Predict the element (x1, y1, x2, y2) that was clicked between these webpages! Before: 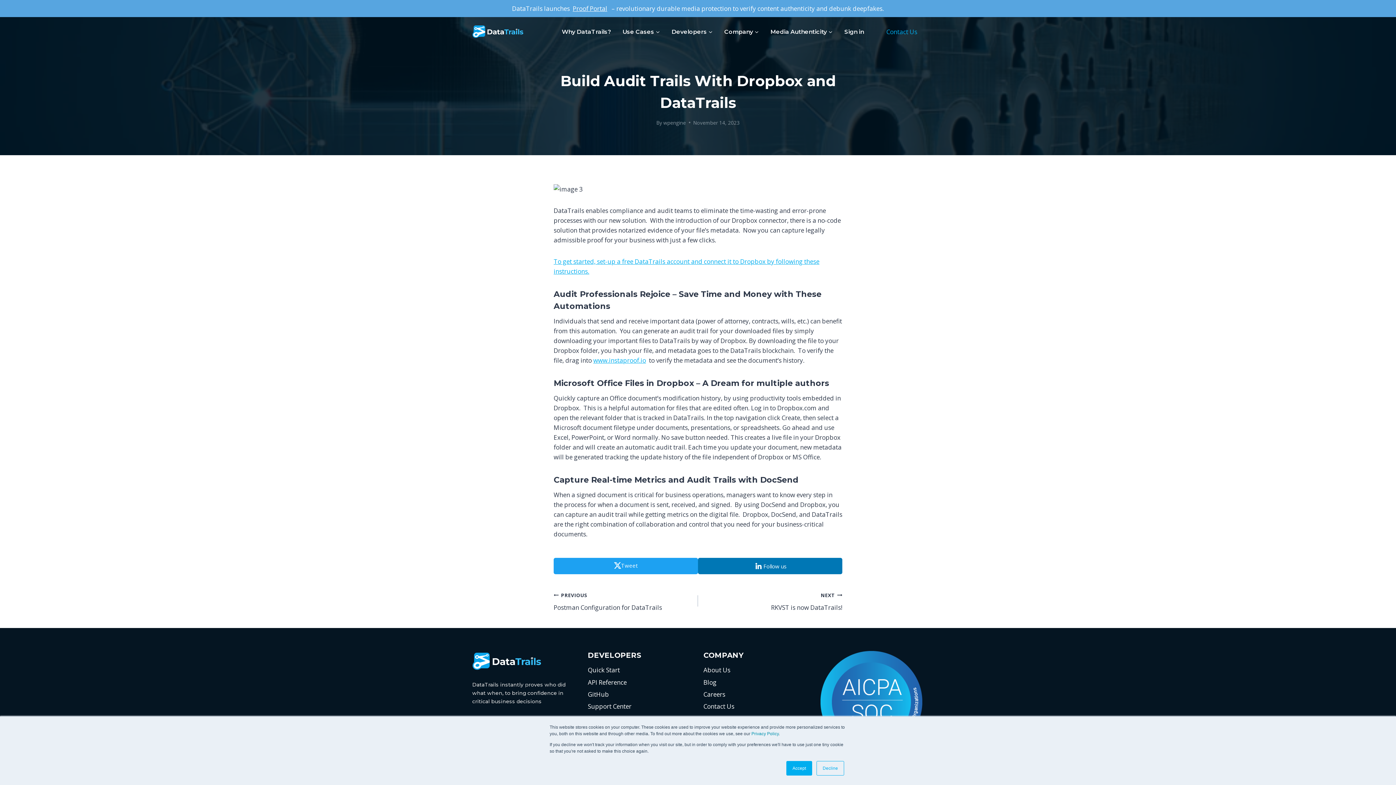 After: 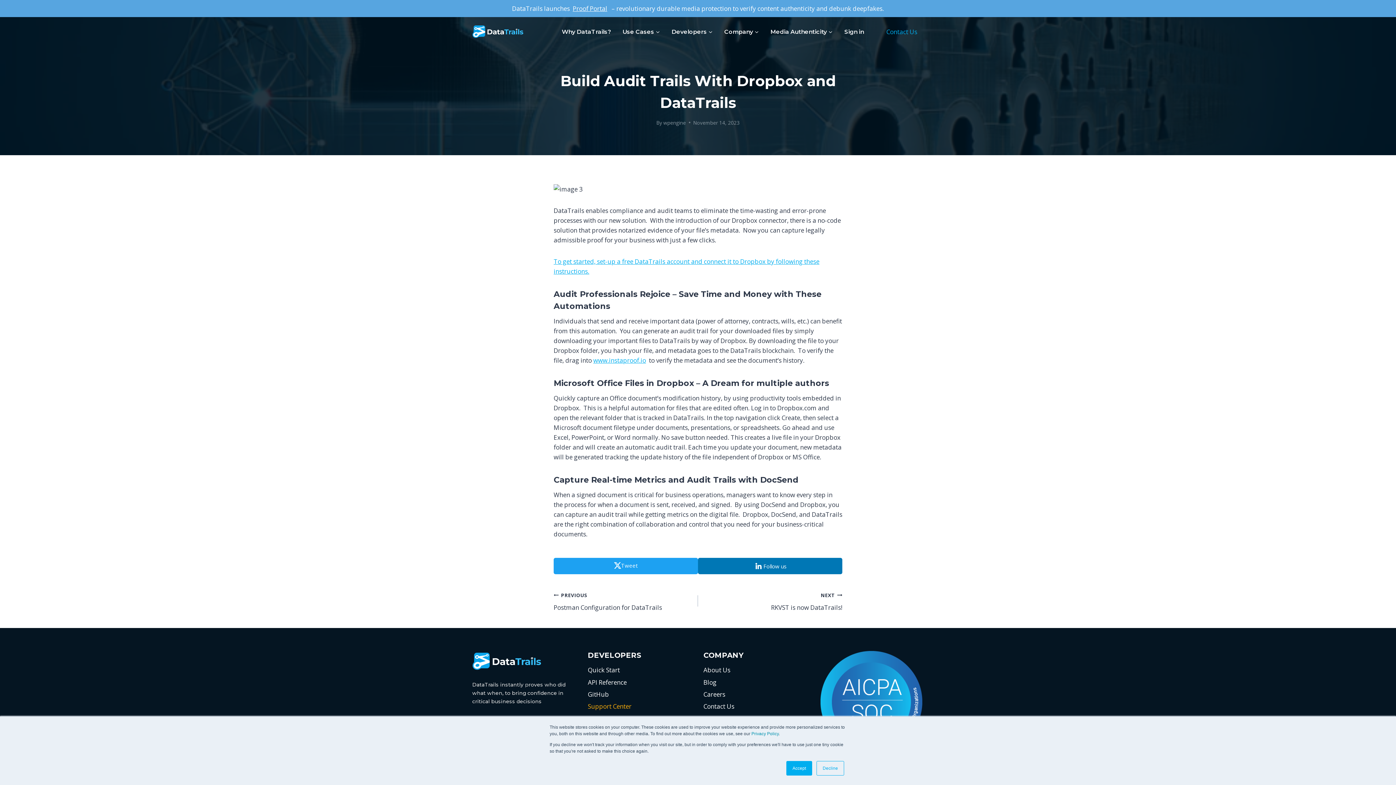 Action: bbox: (588, 700, 692, 713) label: Support Center